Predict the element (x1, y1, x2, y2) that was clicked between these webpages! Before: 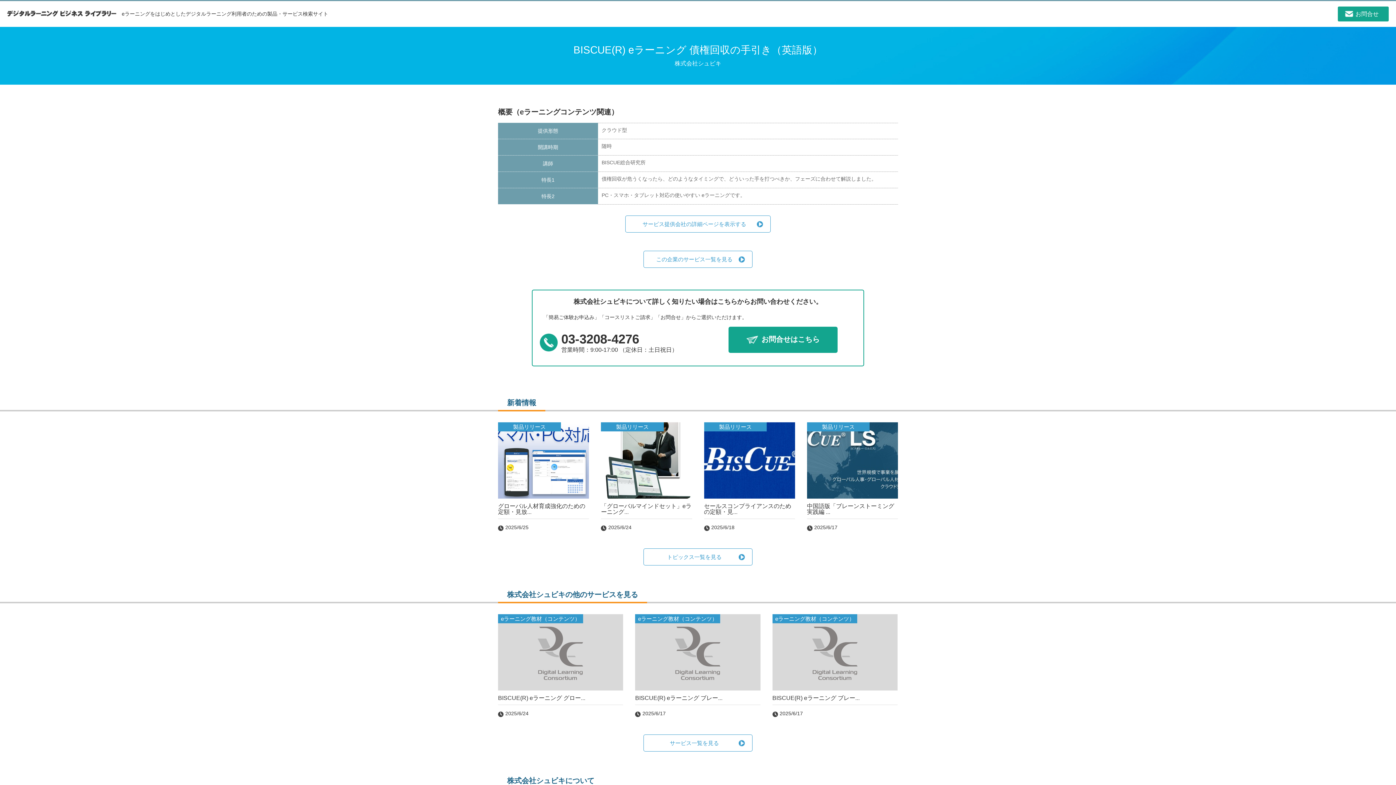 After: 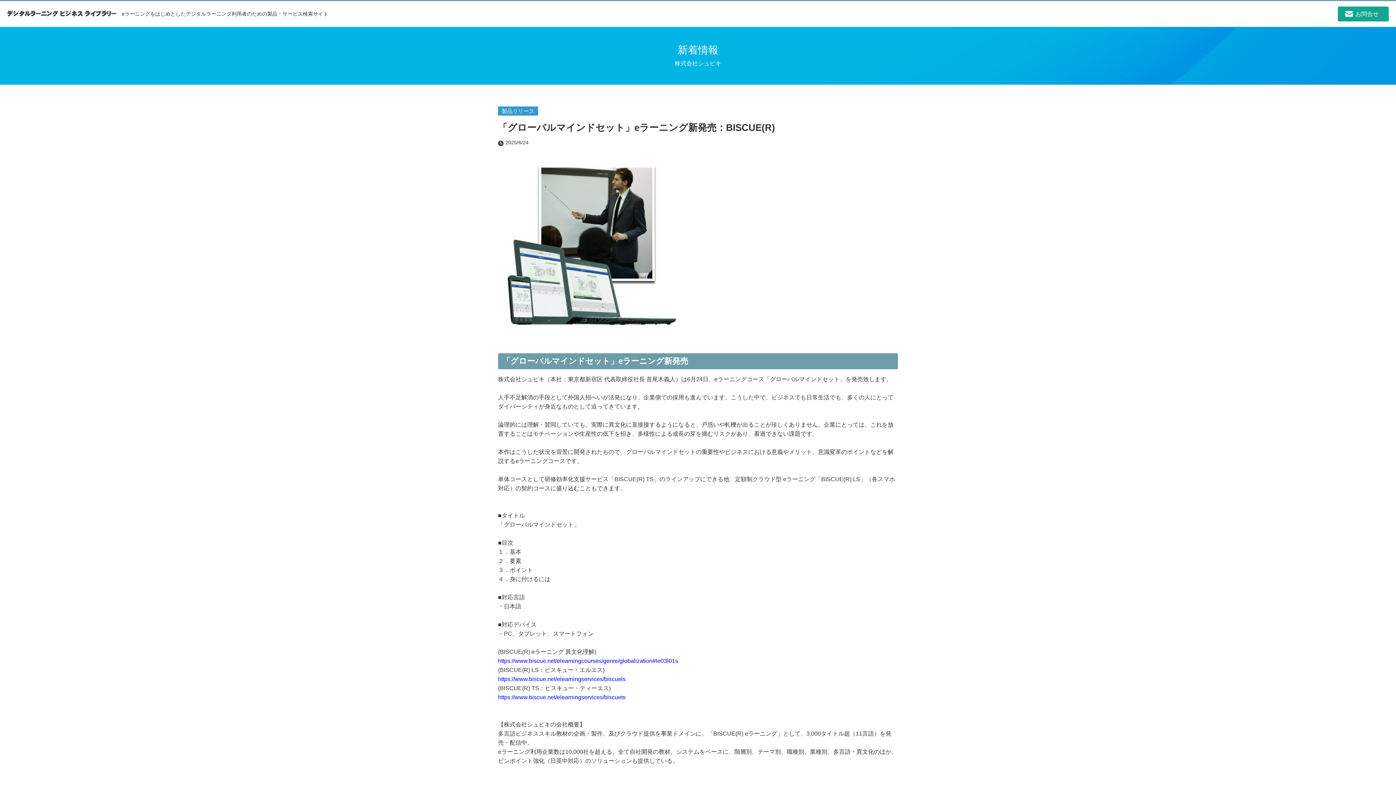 Action: bbox: (601, 422, 692, 530)